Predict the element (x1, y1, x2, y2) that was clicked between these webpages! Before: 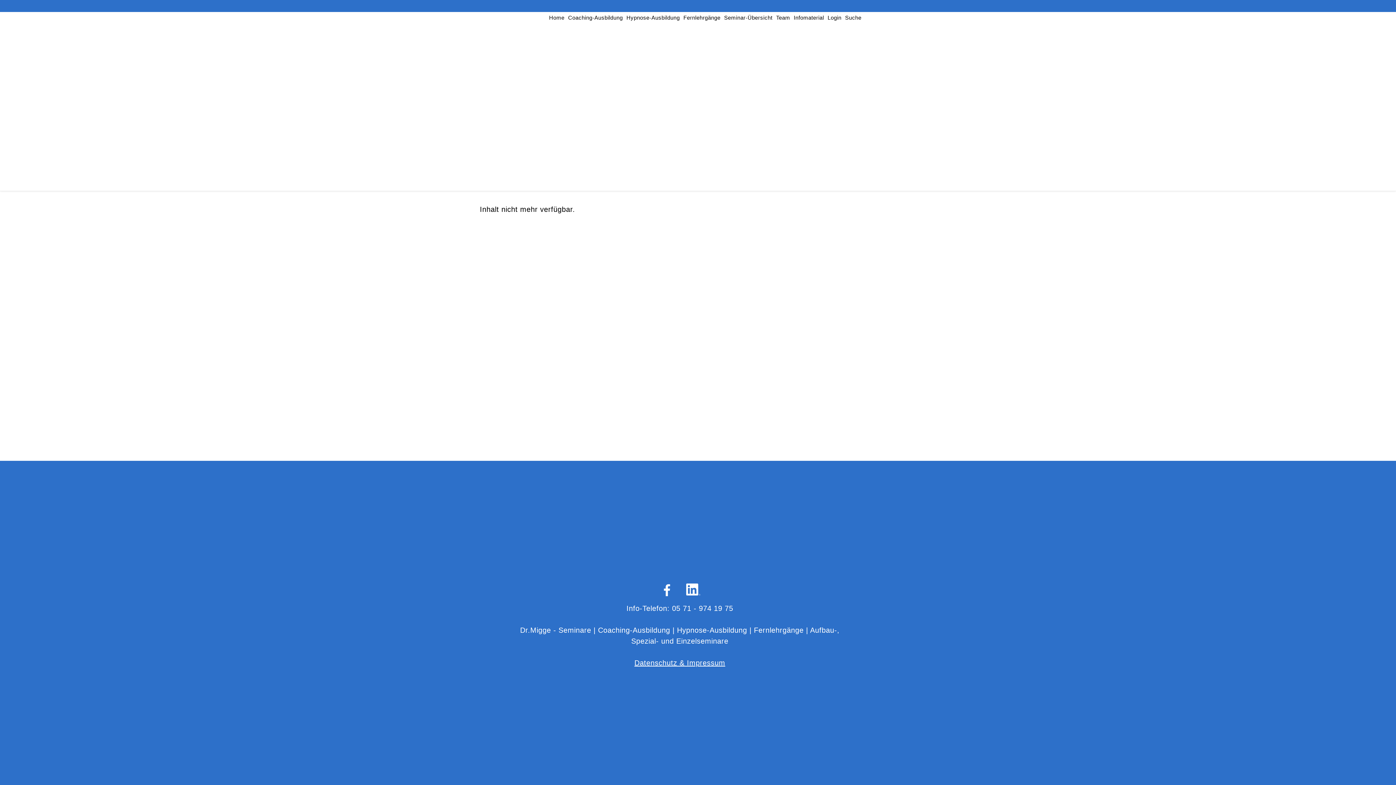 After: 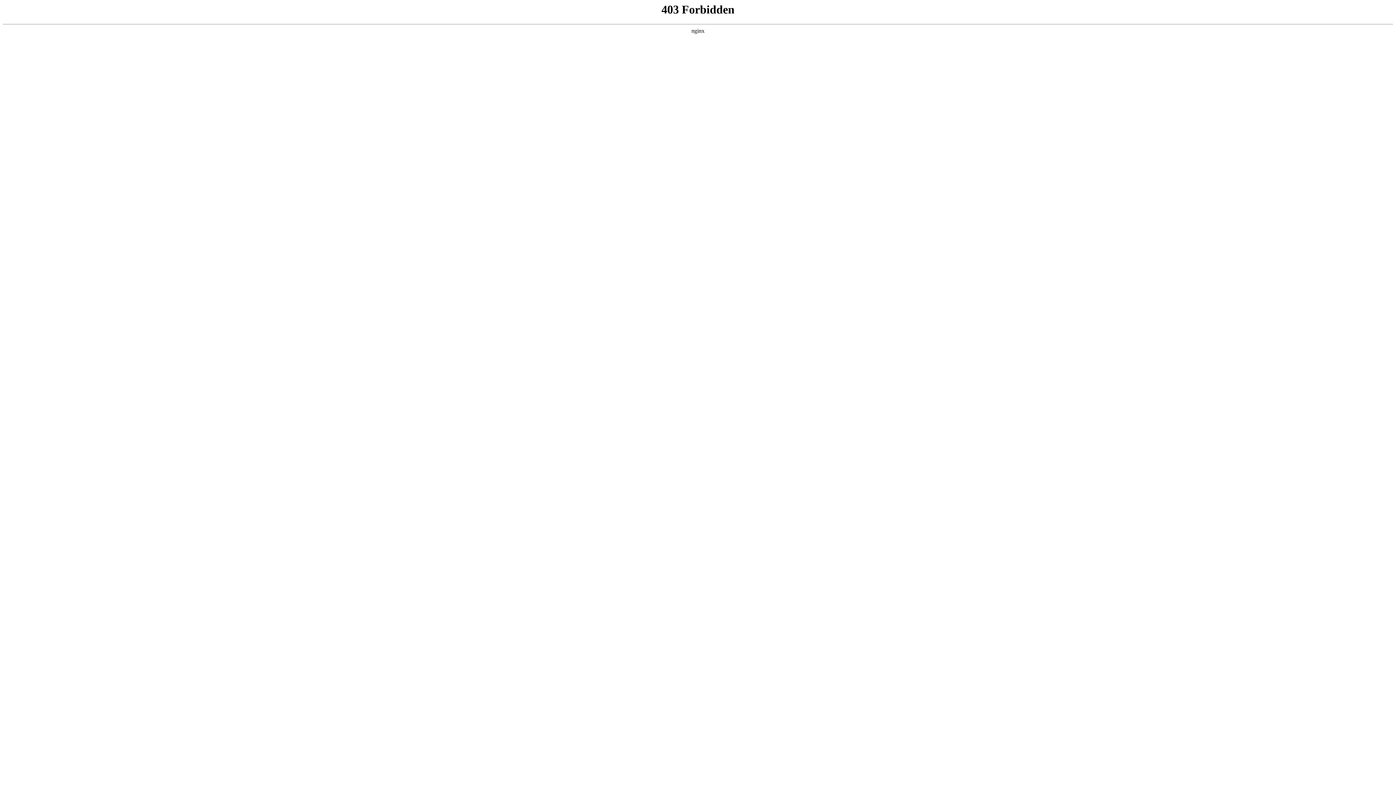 Action: label: Team bbox: (776, 13, 790, 21)